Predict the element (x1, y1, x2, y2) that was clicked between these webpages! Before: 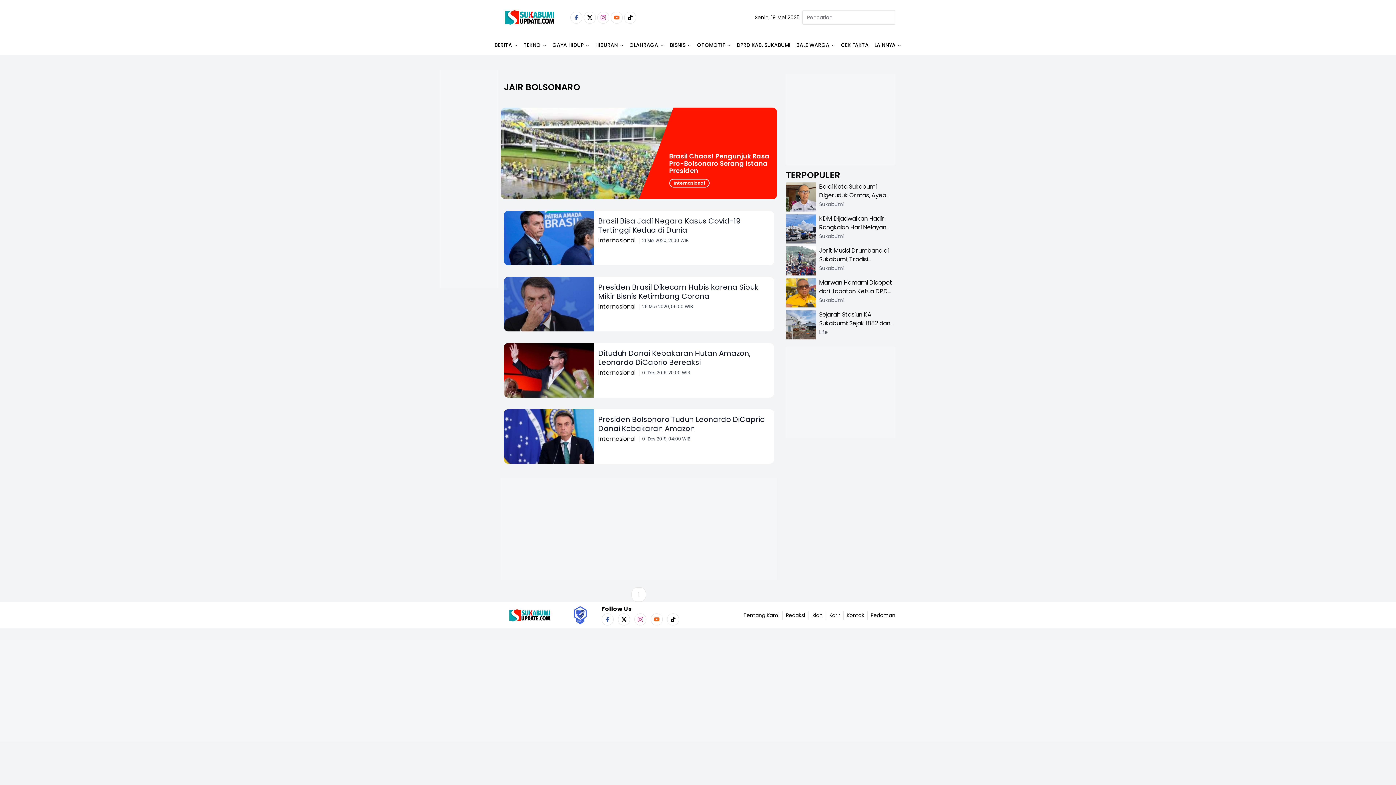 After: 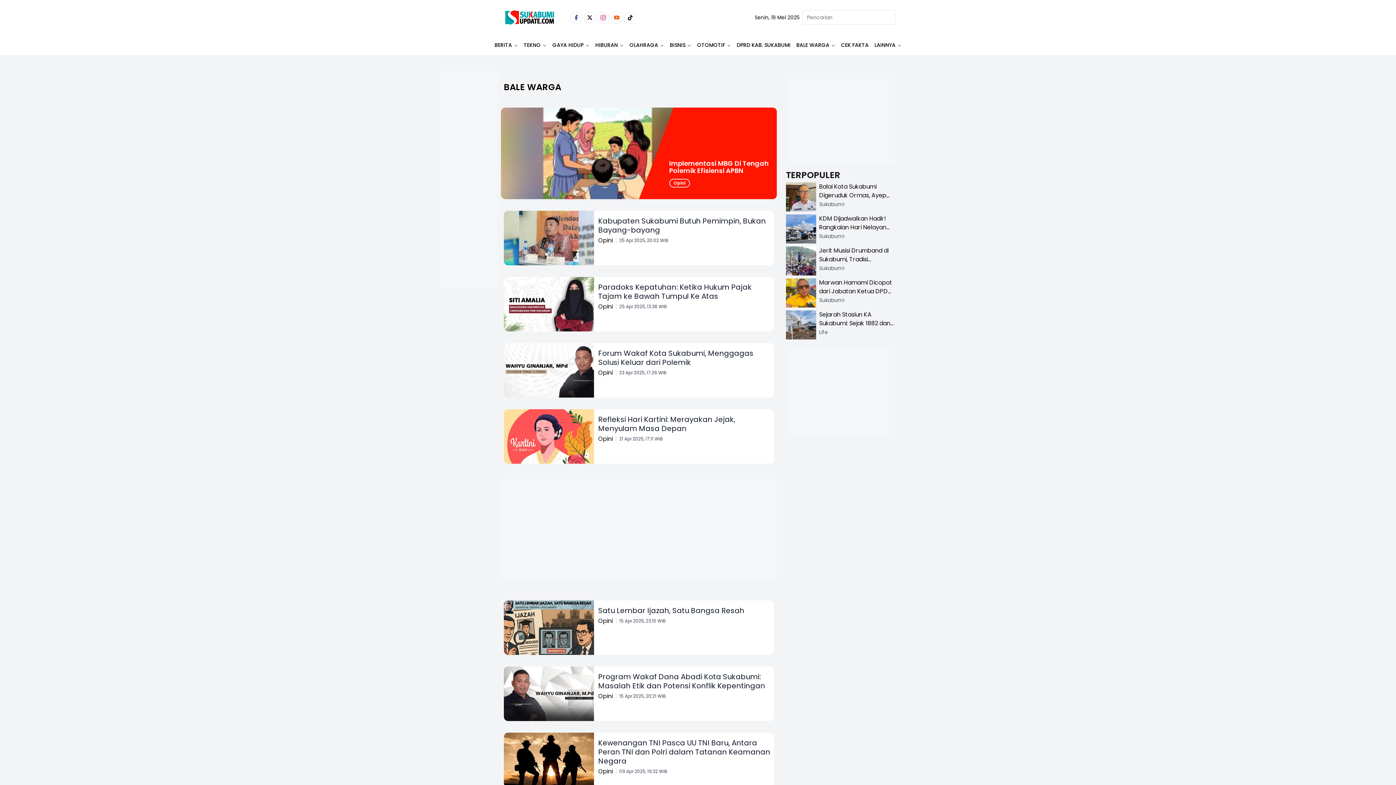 Action: label: BALE WARGA bbox: (796, 41, 829, 48)